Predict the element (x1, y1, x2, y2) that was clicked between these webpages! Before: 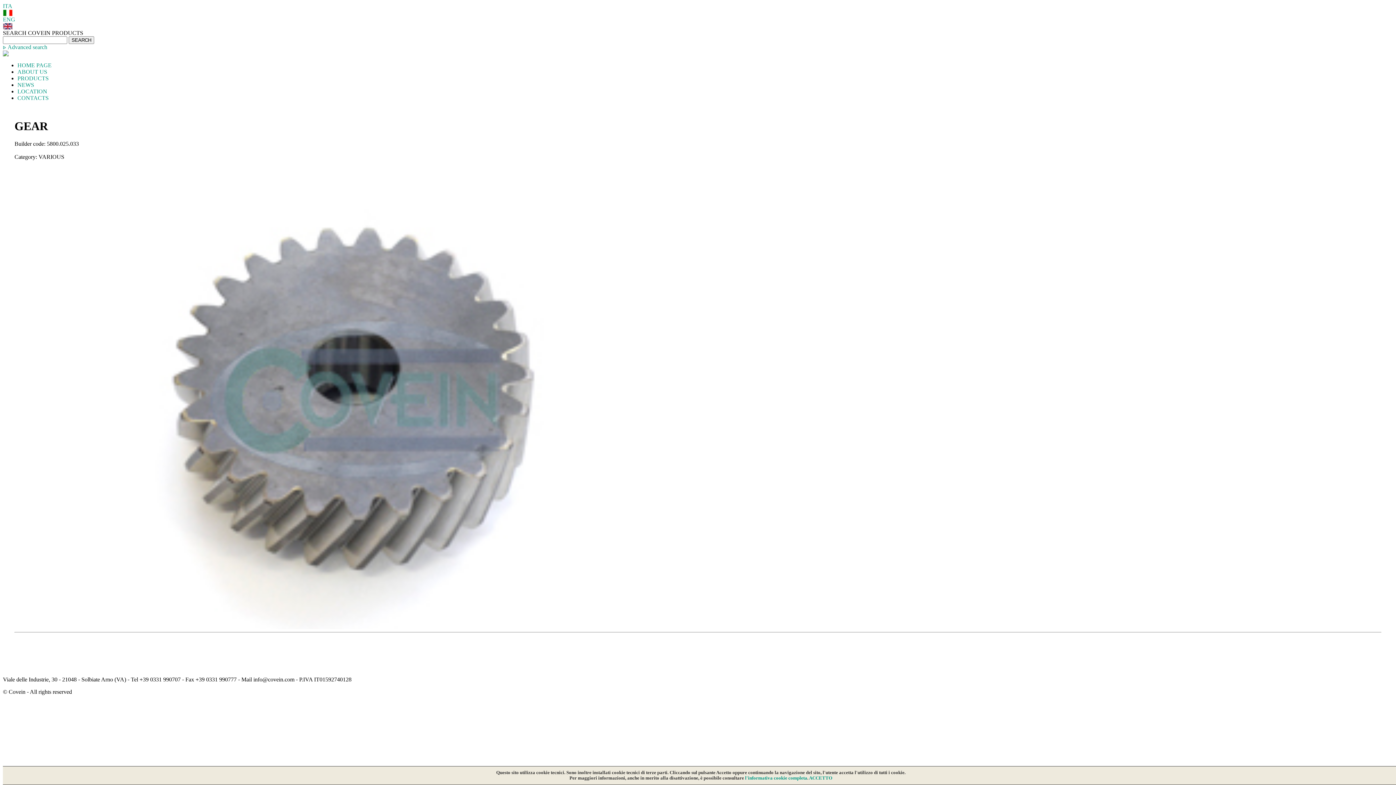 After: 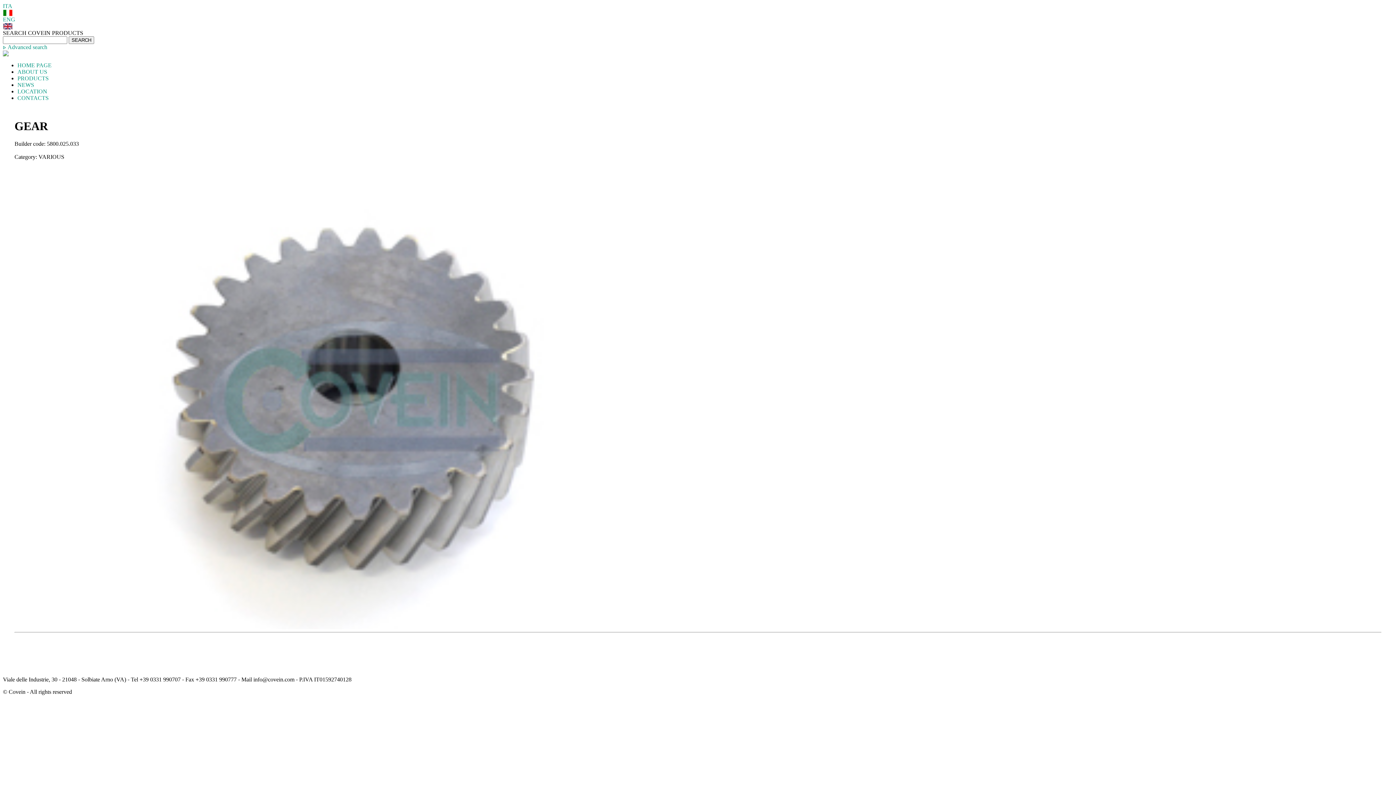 Action: label: ACCETTO bbox: (809, 776, 832, 781)